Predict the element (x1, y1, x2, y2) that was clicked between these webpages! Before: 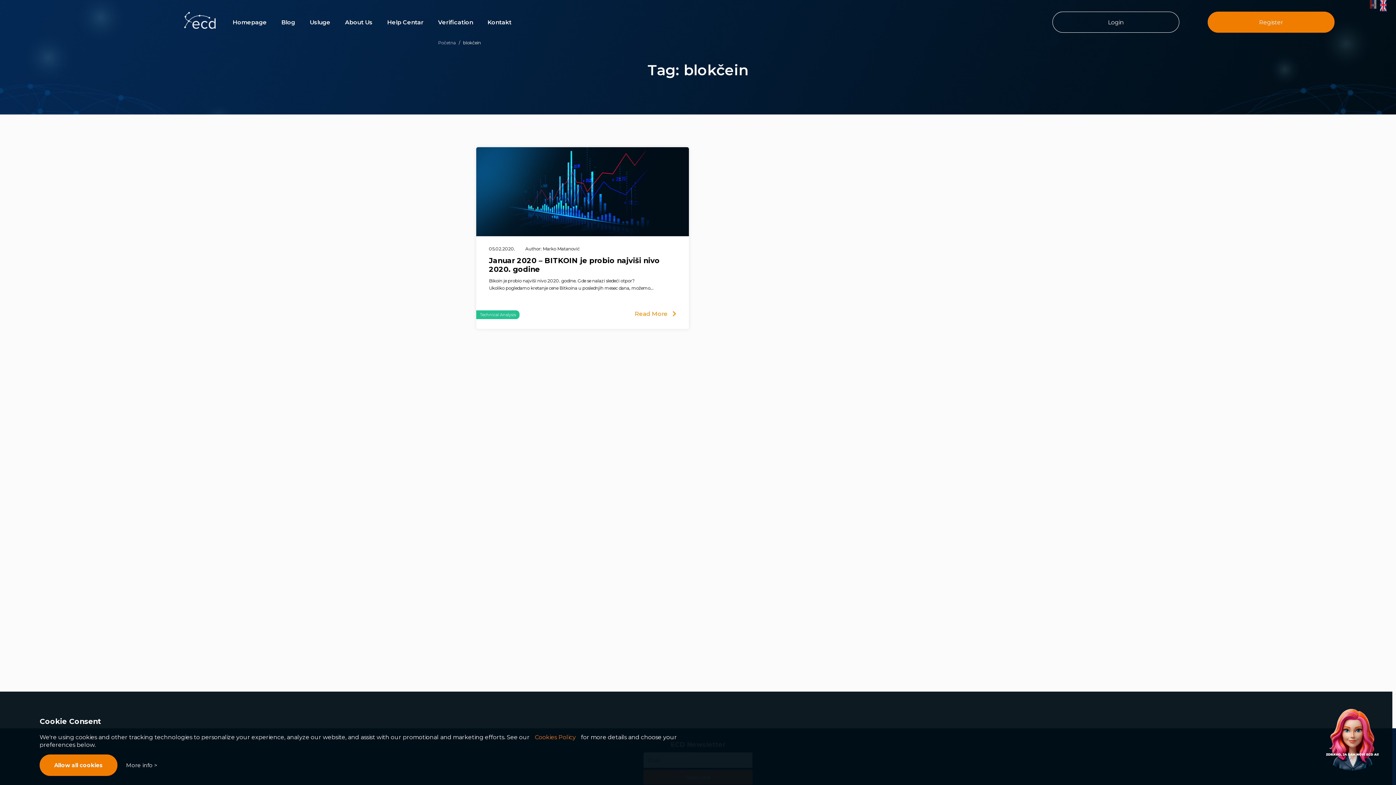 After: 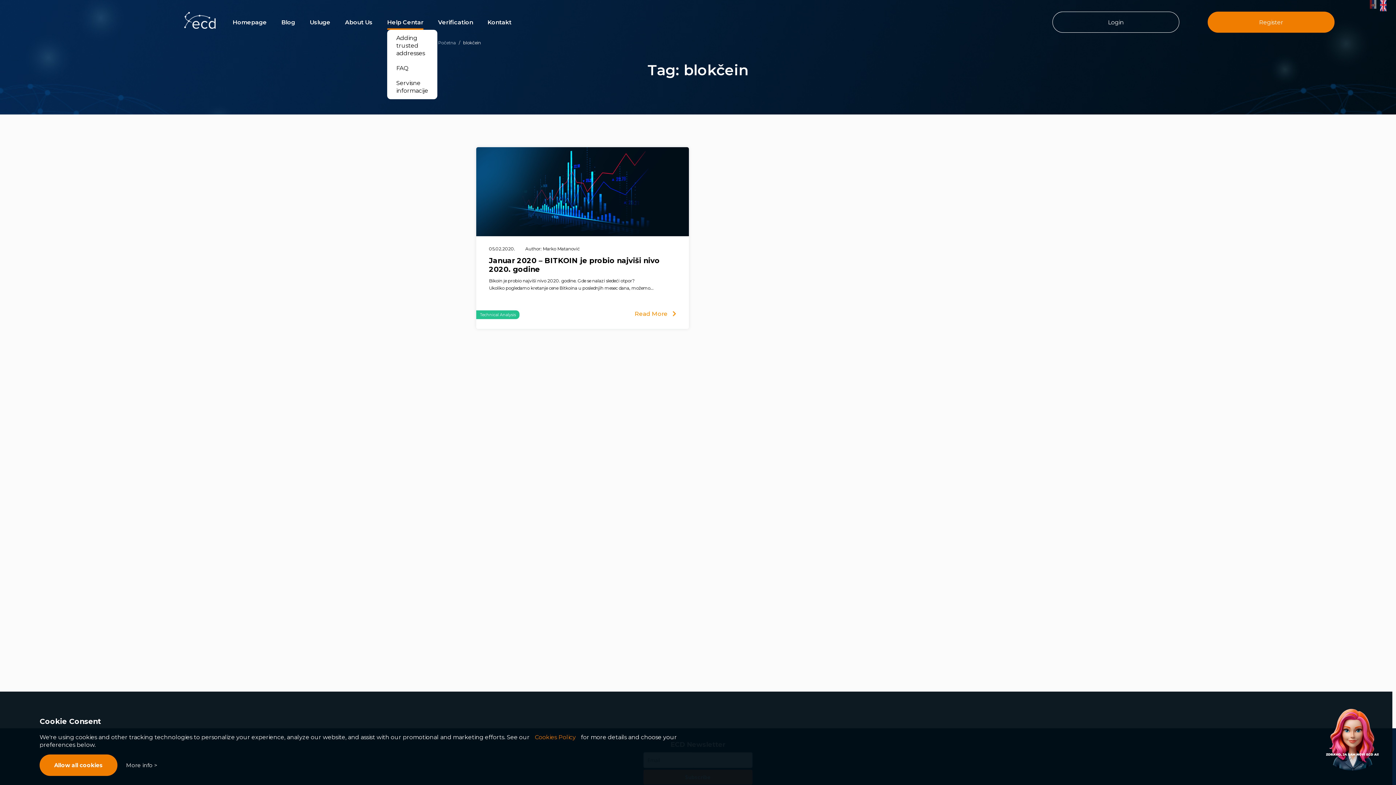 Action: bbox: (383, 14, 427, 29) label: Help Centar